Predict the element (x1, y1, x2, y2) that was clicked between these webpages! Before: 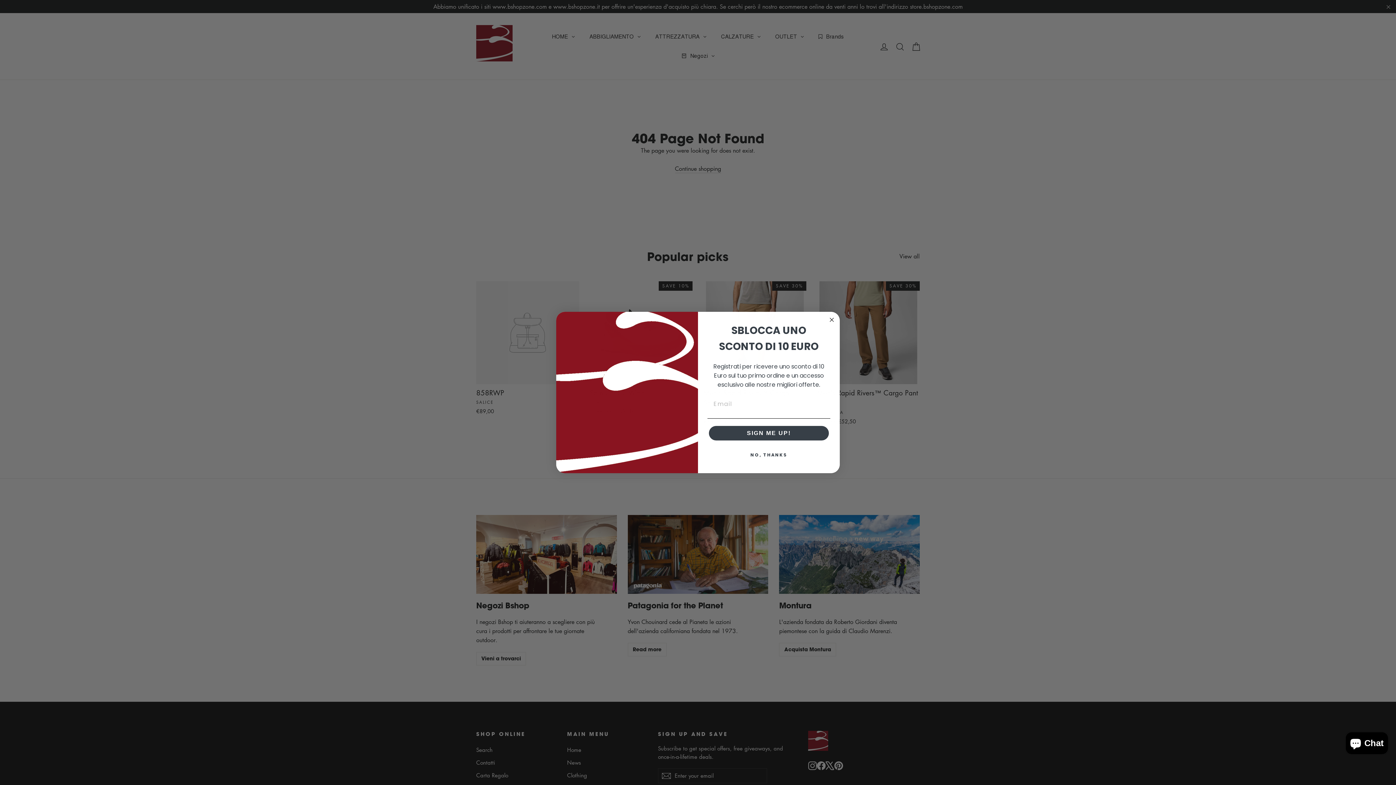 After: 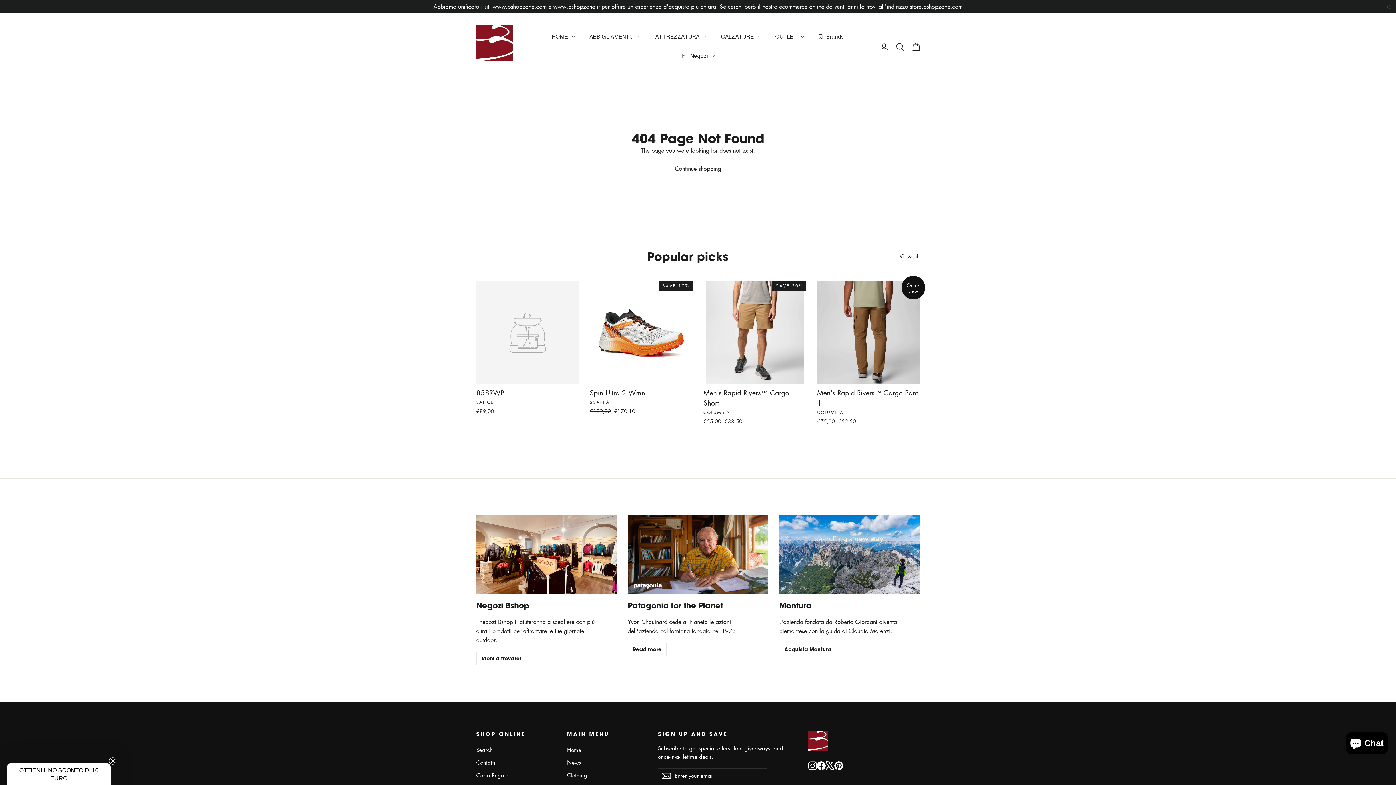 Action: bbox: (827, 315, 836, 324) label: Close dialog